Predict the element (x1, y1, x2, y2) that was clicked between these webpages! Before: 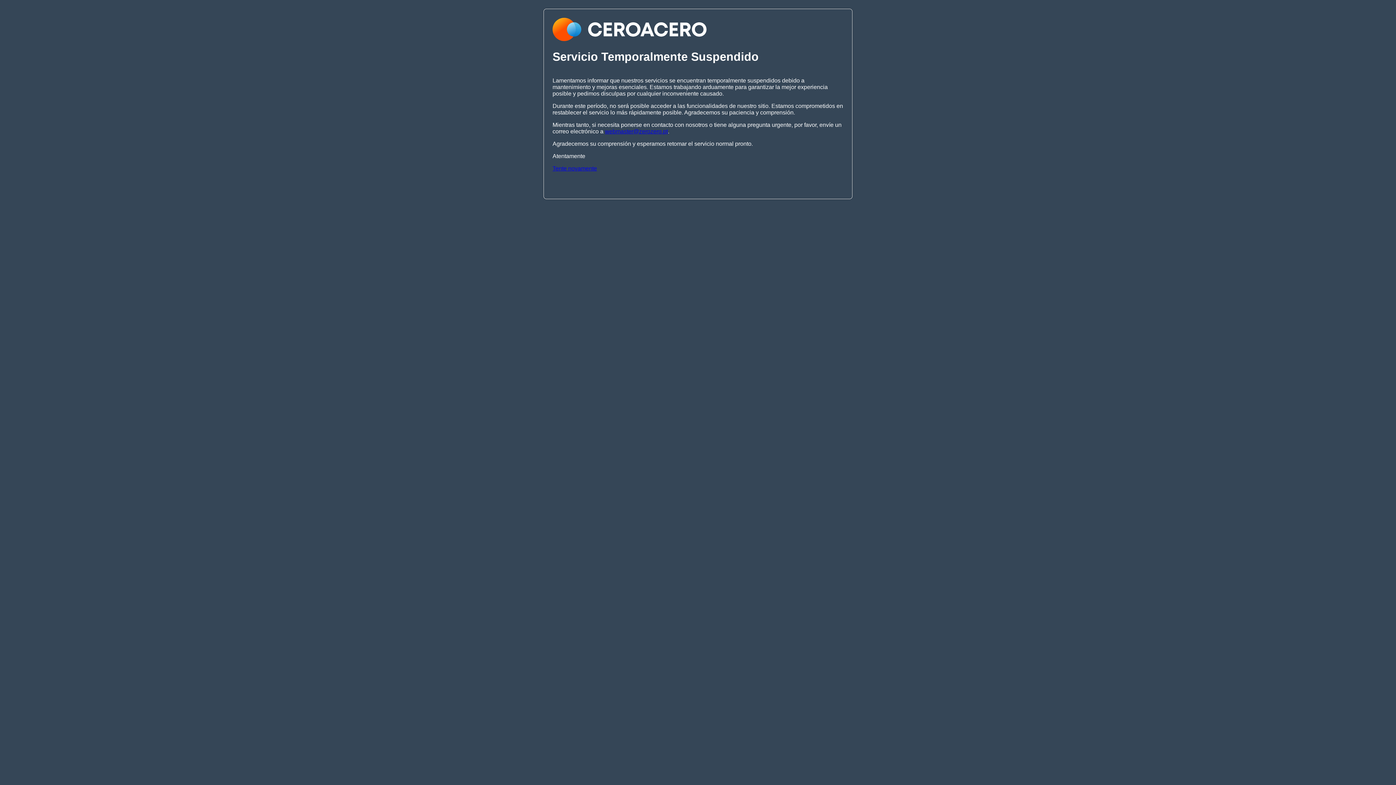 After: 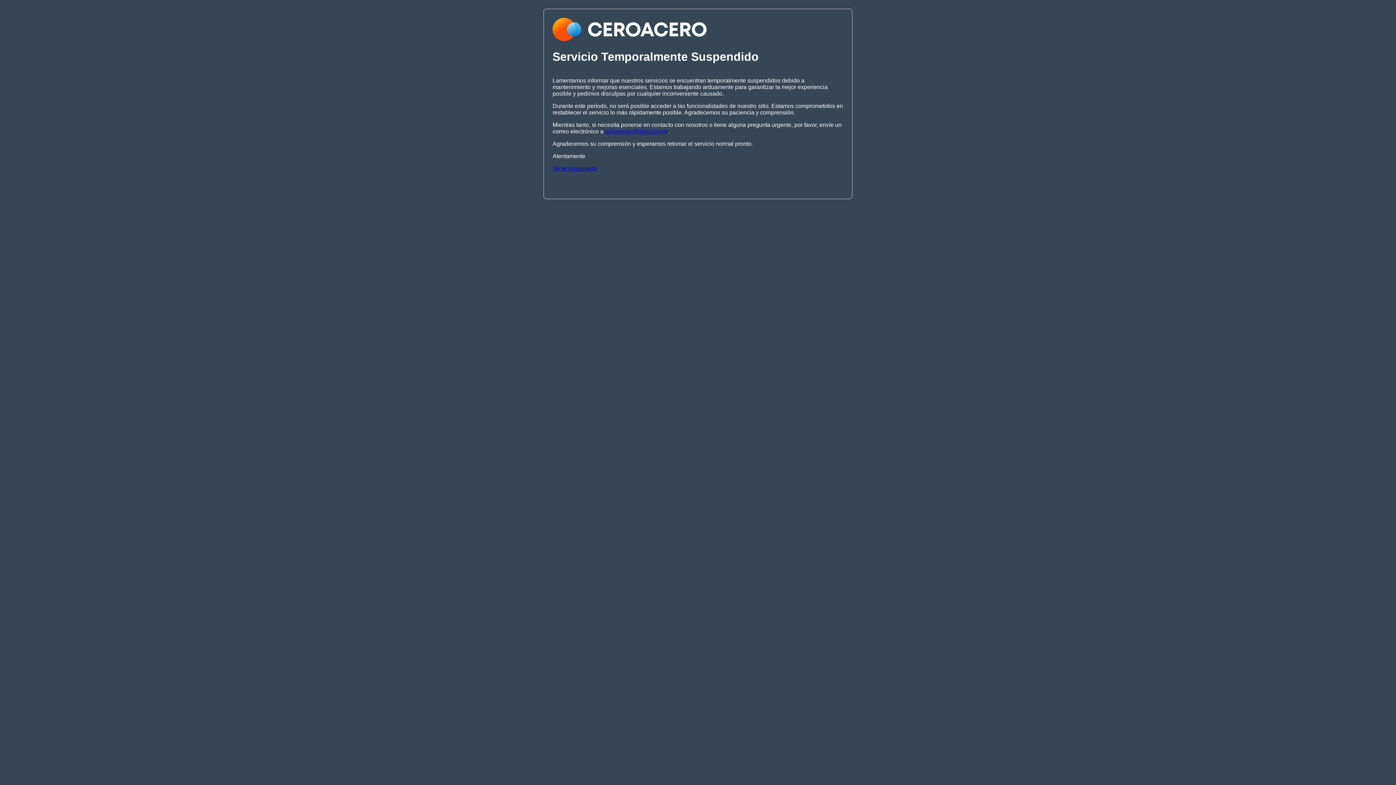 Action: label: webmaster@zerozero.pt bbox: (605, 128, 668, 134)